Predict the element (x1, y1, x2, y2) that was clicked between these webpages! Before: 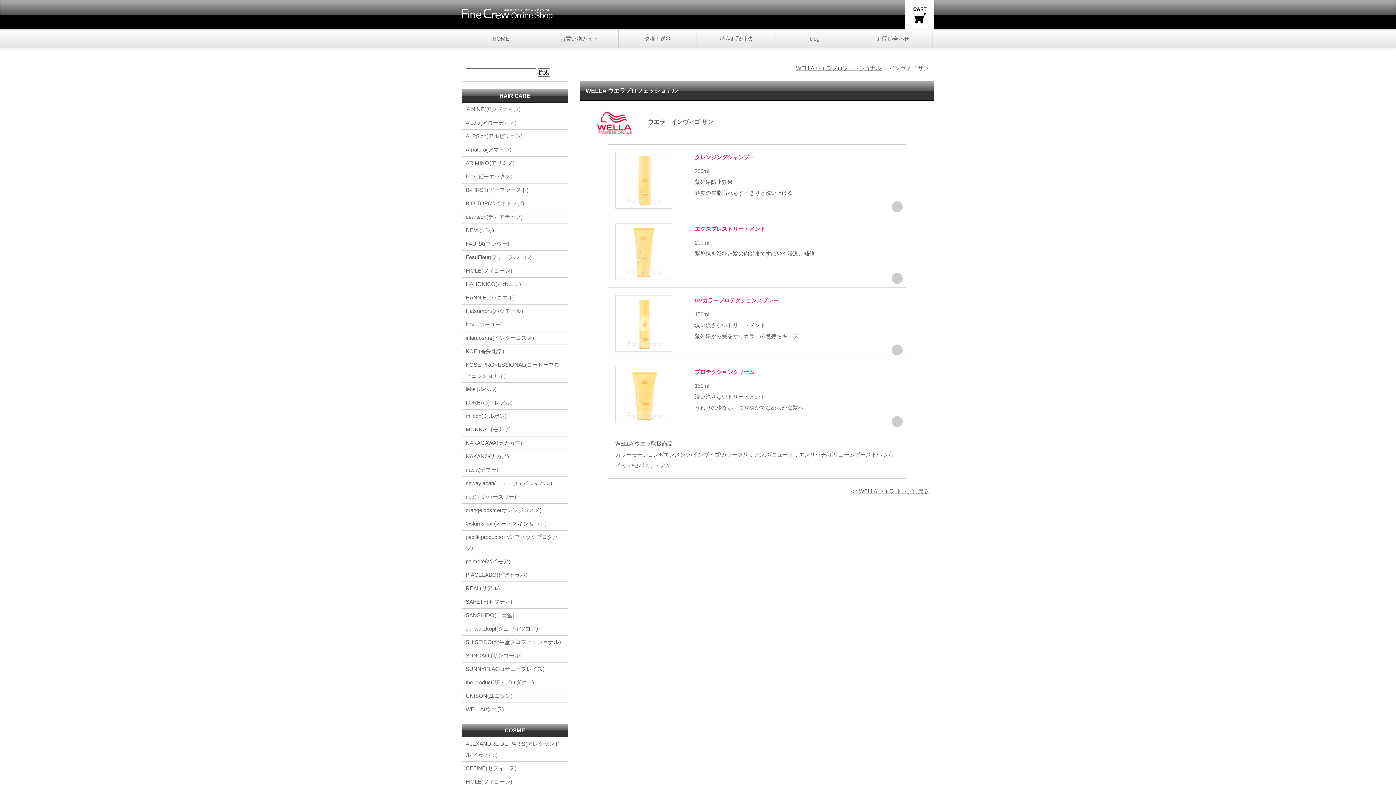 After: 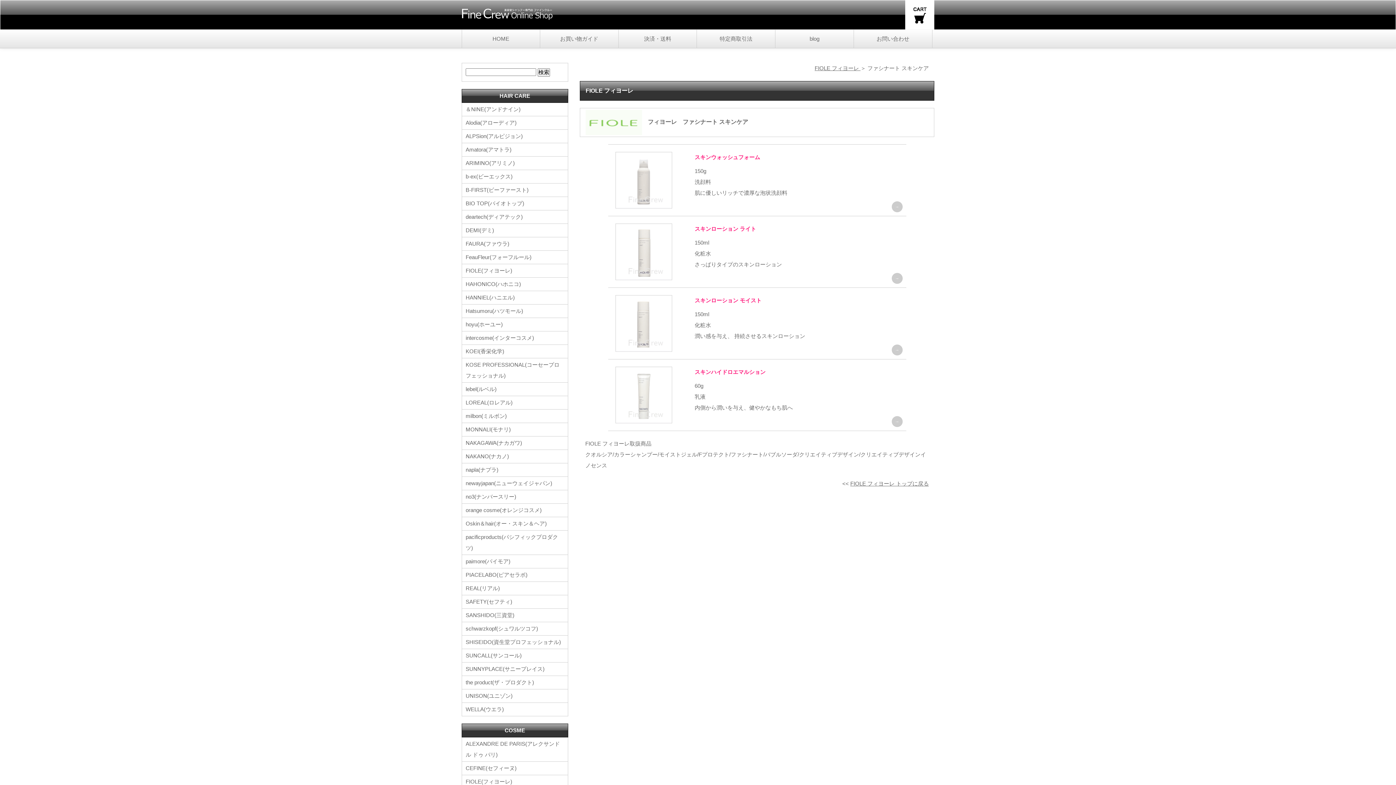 Action: label: FIOLE(フィヨーレ) bbox: (461, 775, 568, 789)